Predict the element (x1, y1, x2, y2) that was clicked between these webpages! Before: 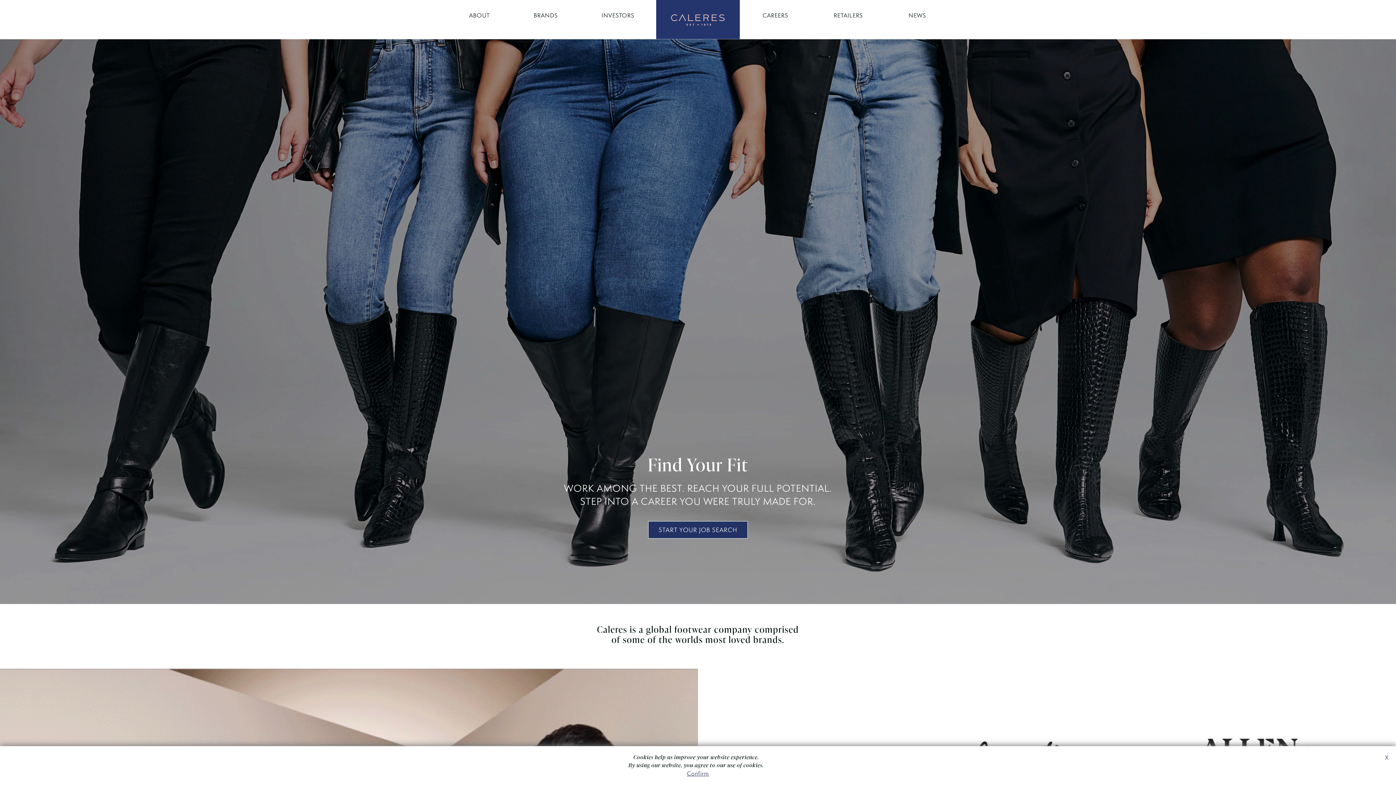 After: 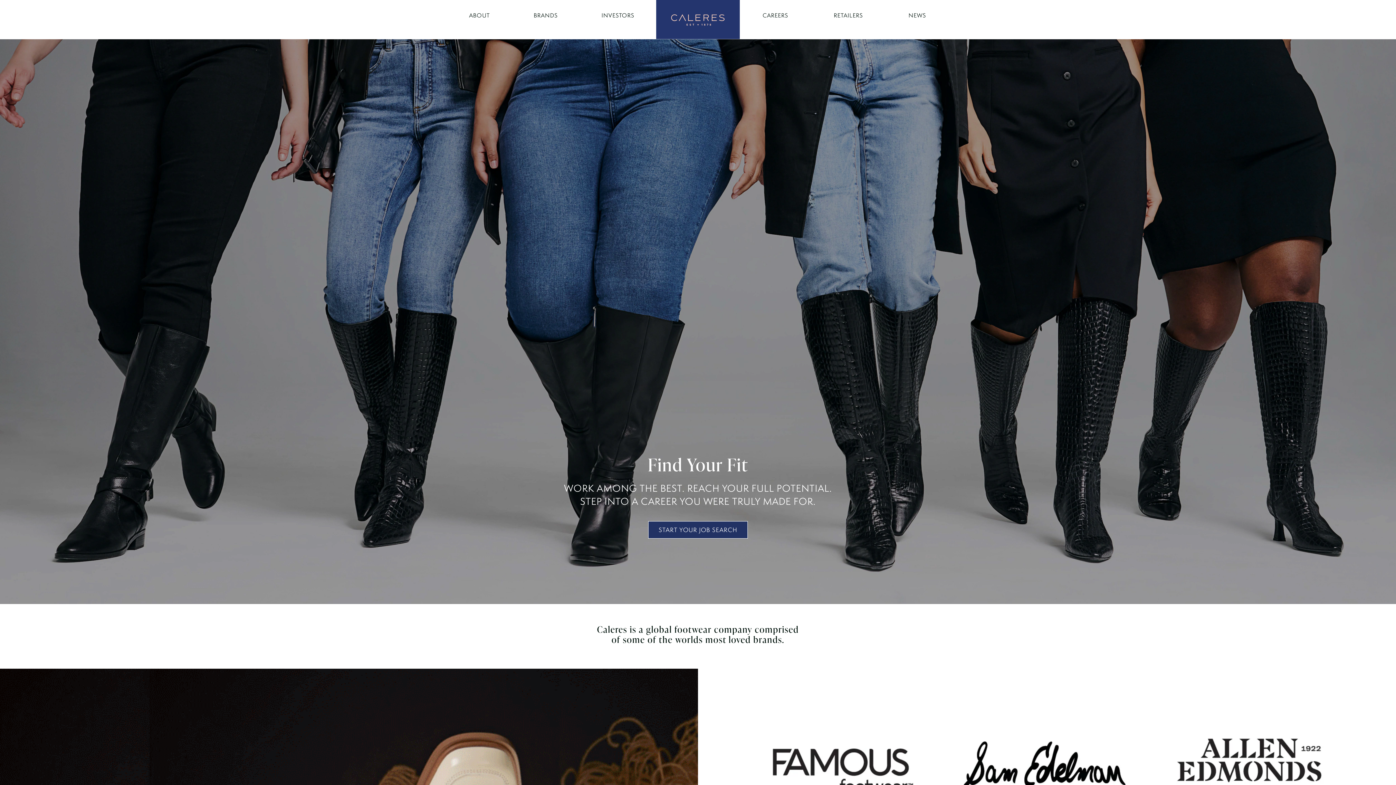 Action: bbox: (1385, 753, 1389, 761) label: X